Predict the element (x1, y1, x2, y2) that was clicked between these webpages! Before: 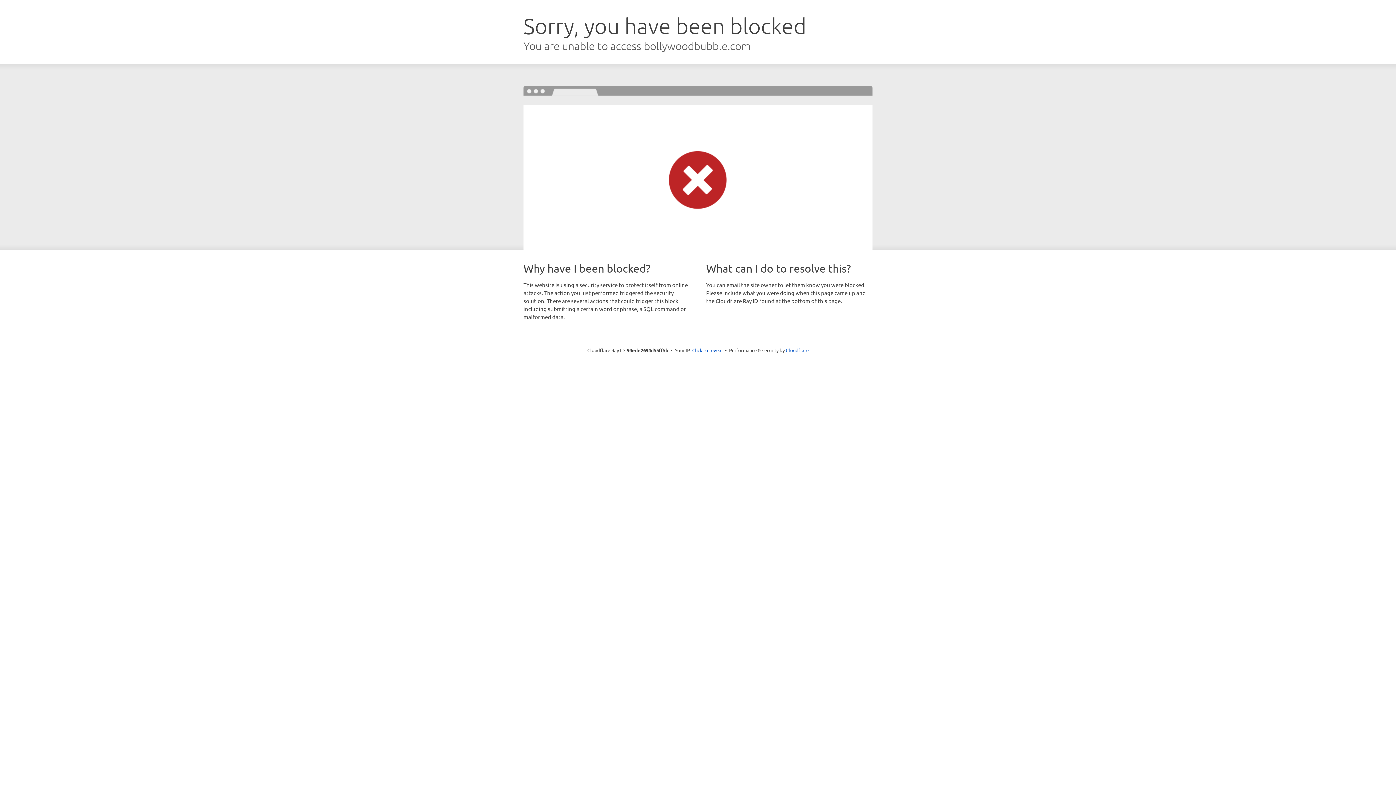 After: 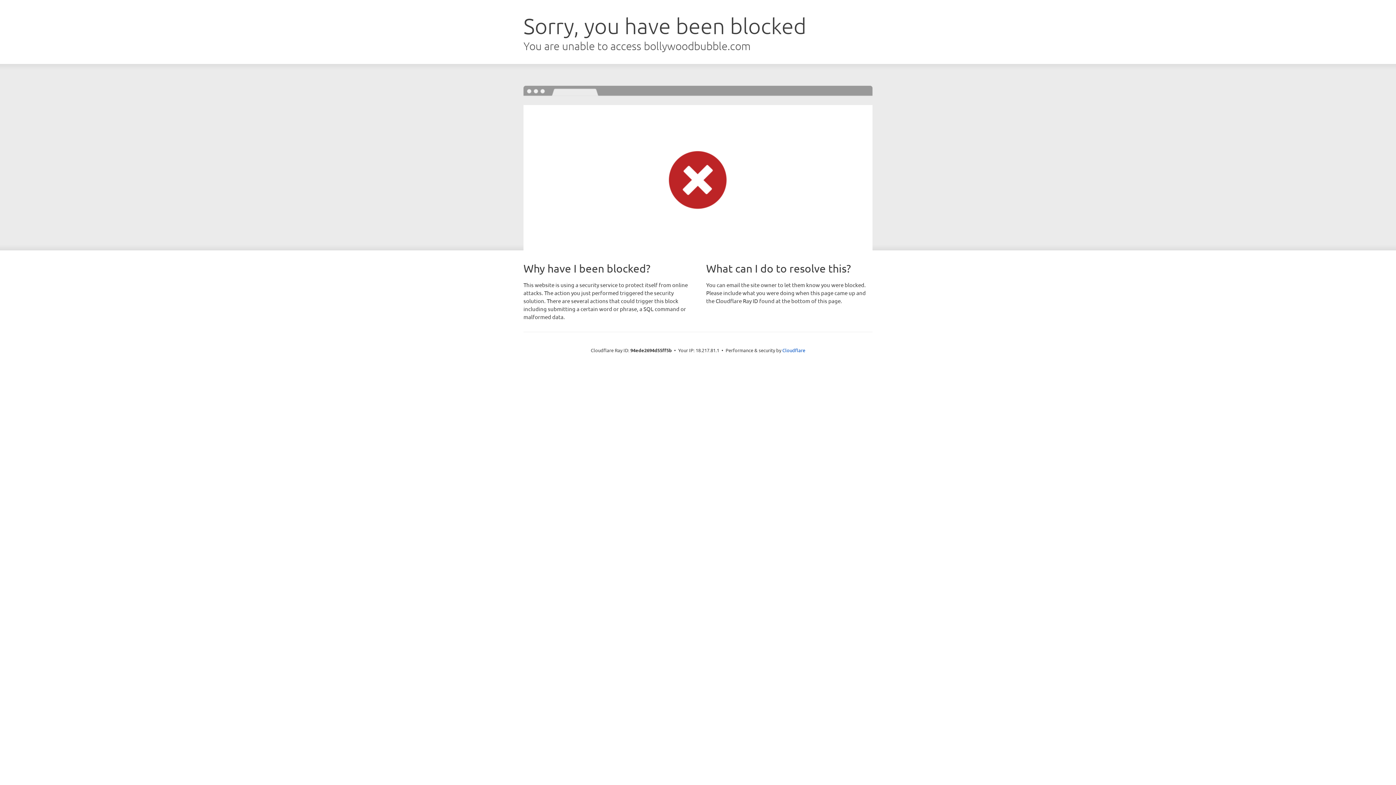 Action: label: Click to reveal bbox: (692, 346, 722, 353)